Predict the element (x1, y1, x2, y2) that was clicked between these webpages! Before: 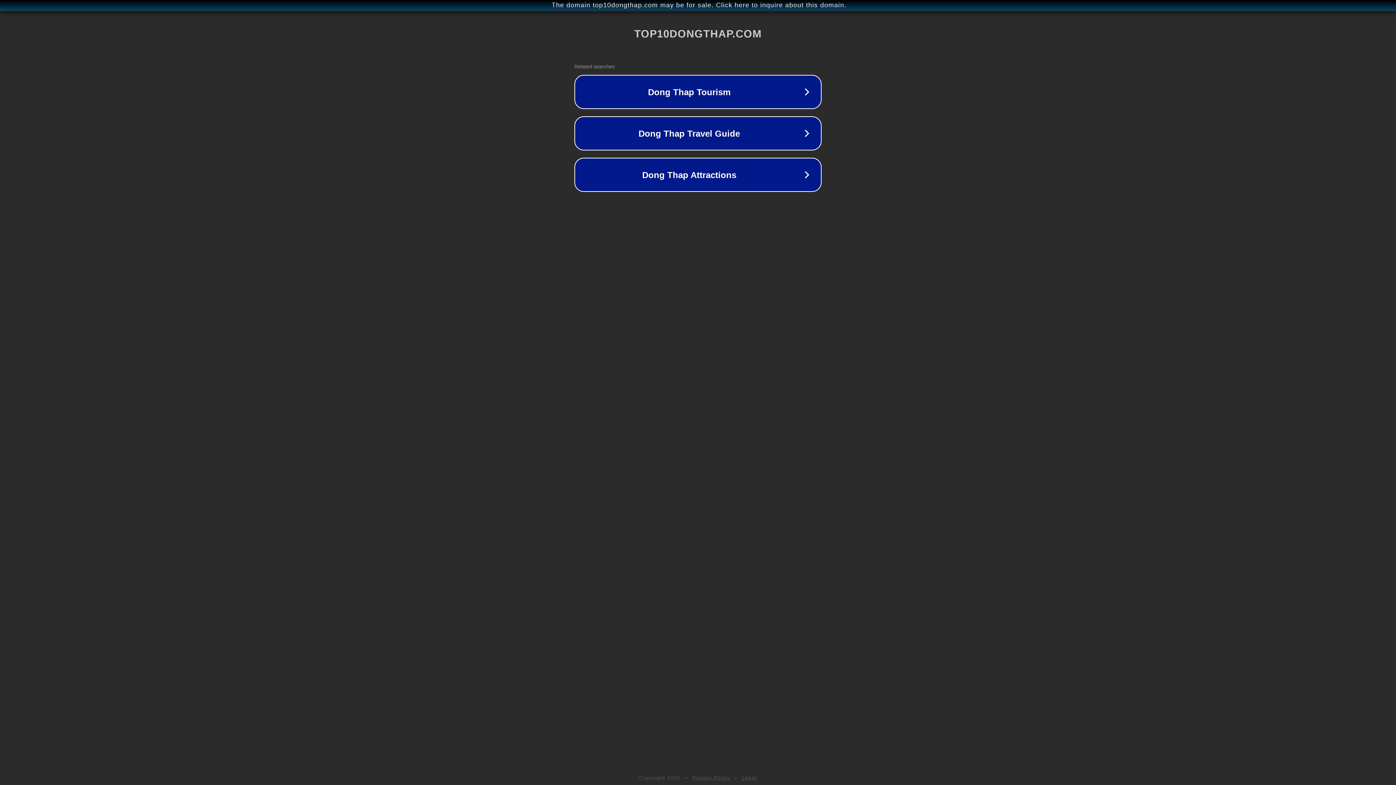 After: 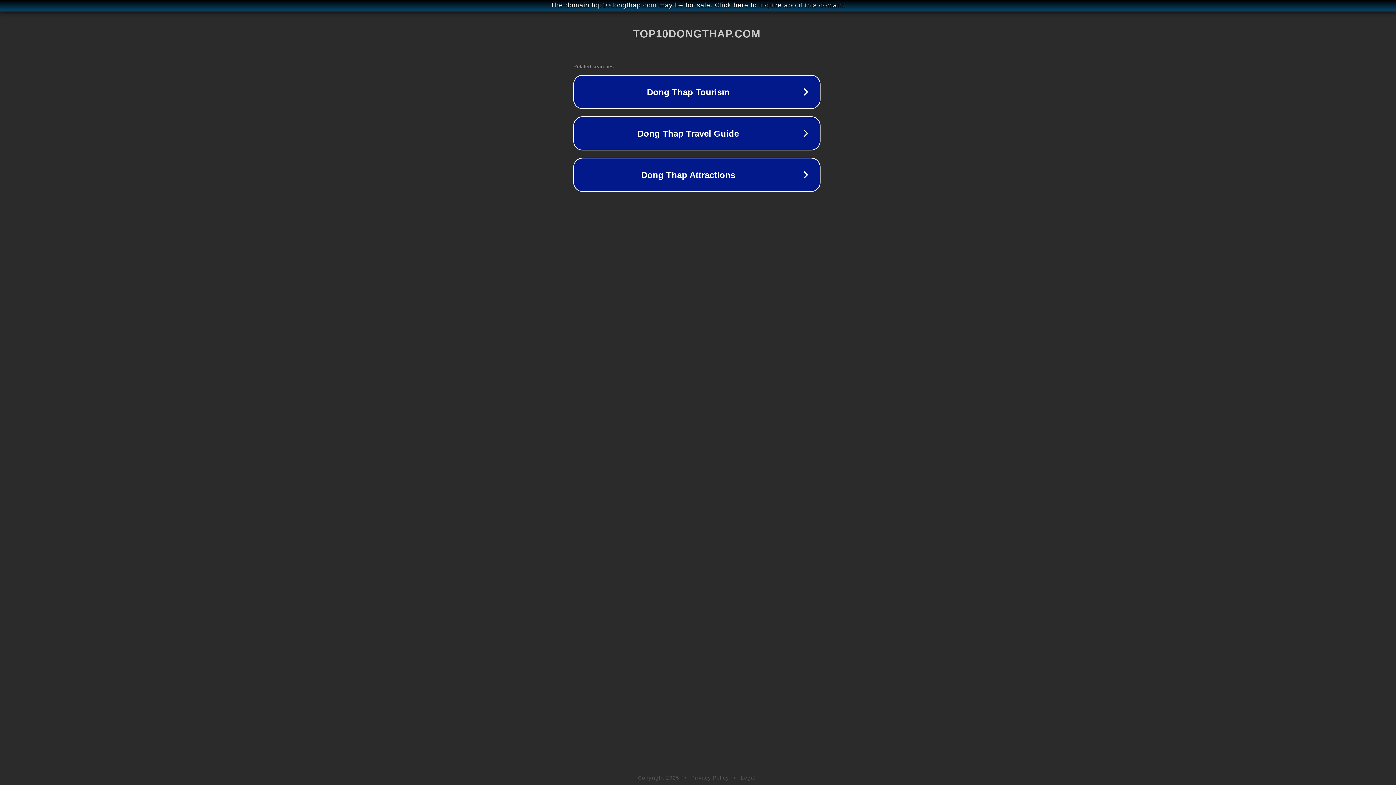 Action: bbox: (1, 1, 1397, 9) label: The domain top10dongthap.com may be for sale. Click here to inquire about this domain.